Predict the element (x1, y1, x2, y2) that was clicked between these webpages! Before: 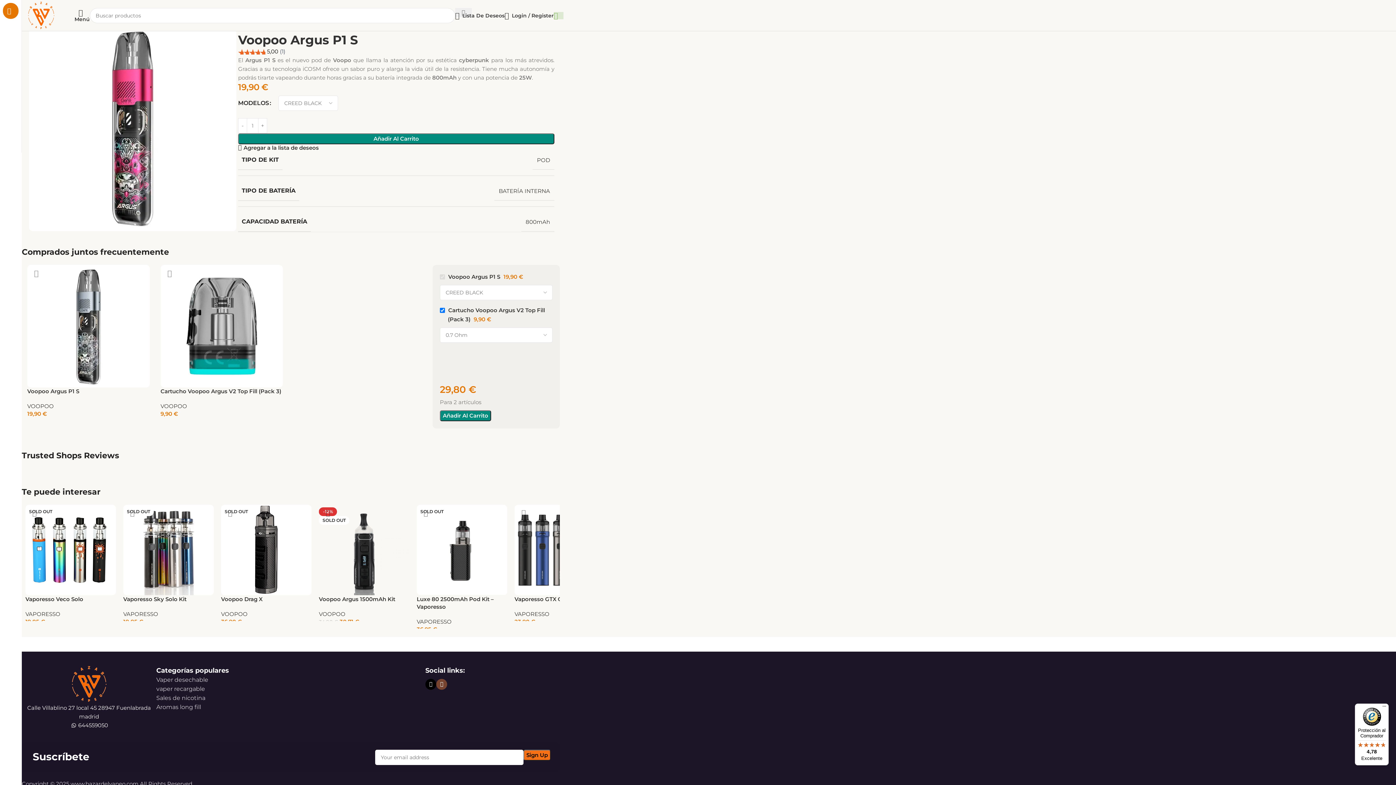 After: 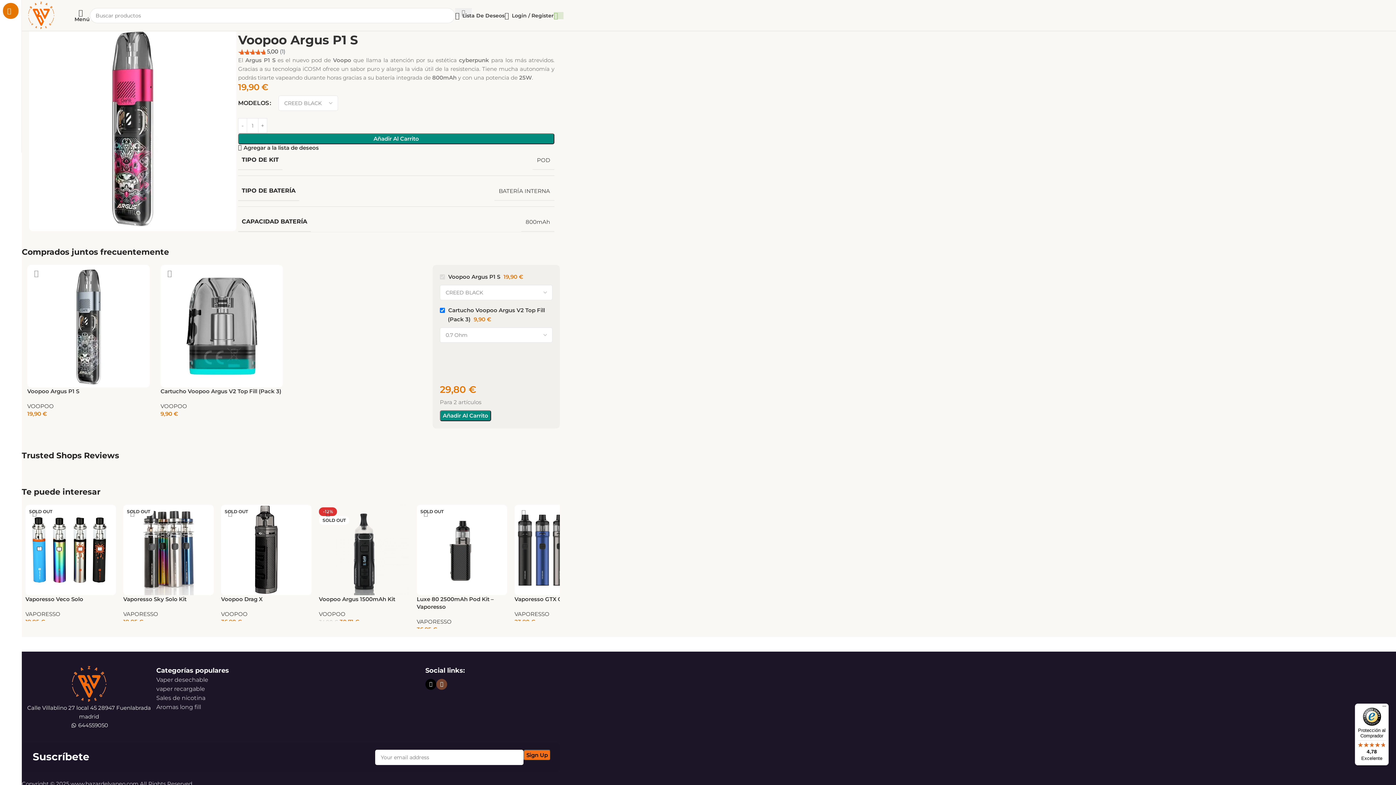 Action: label: X social link bbox: (425, 679, 436, 690)